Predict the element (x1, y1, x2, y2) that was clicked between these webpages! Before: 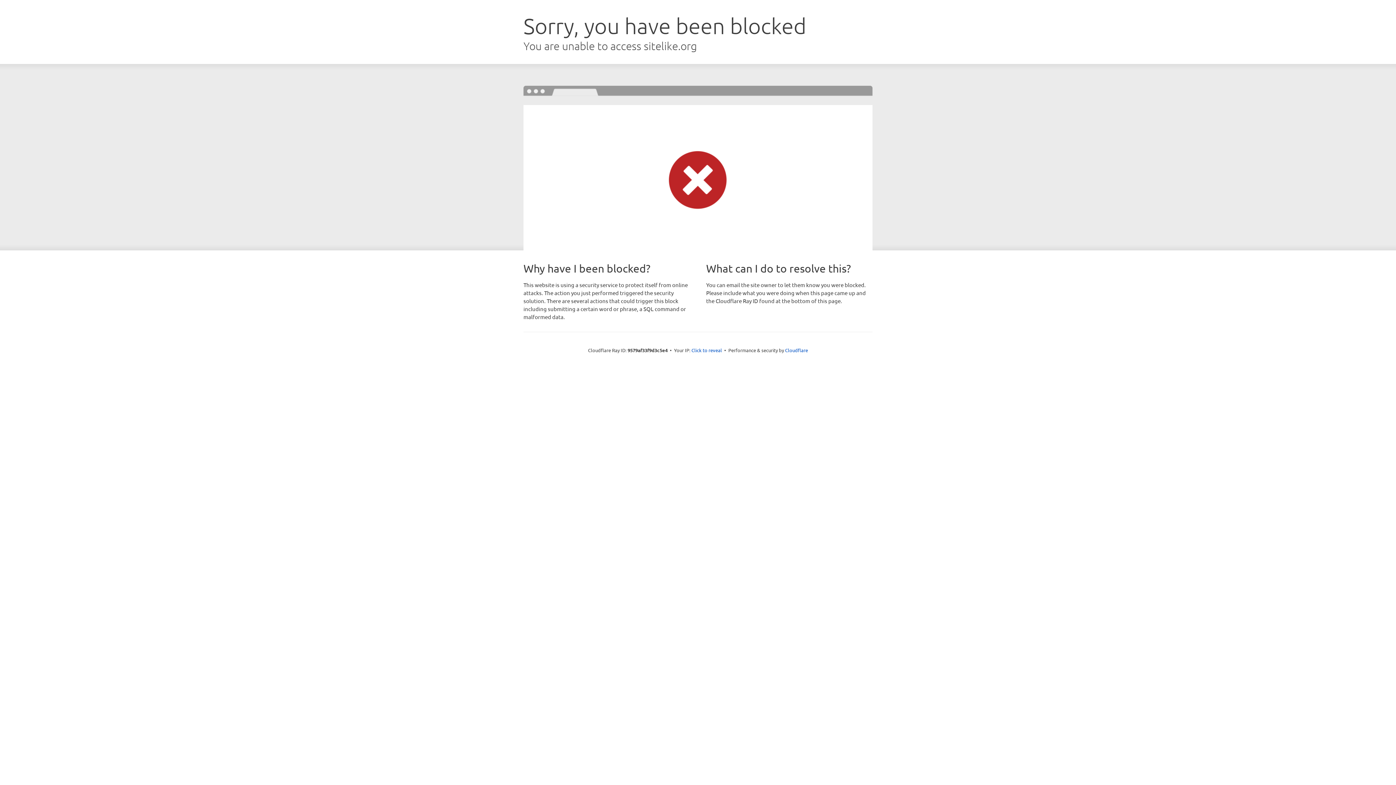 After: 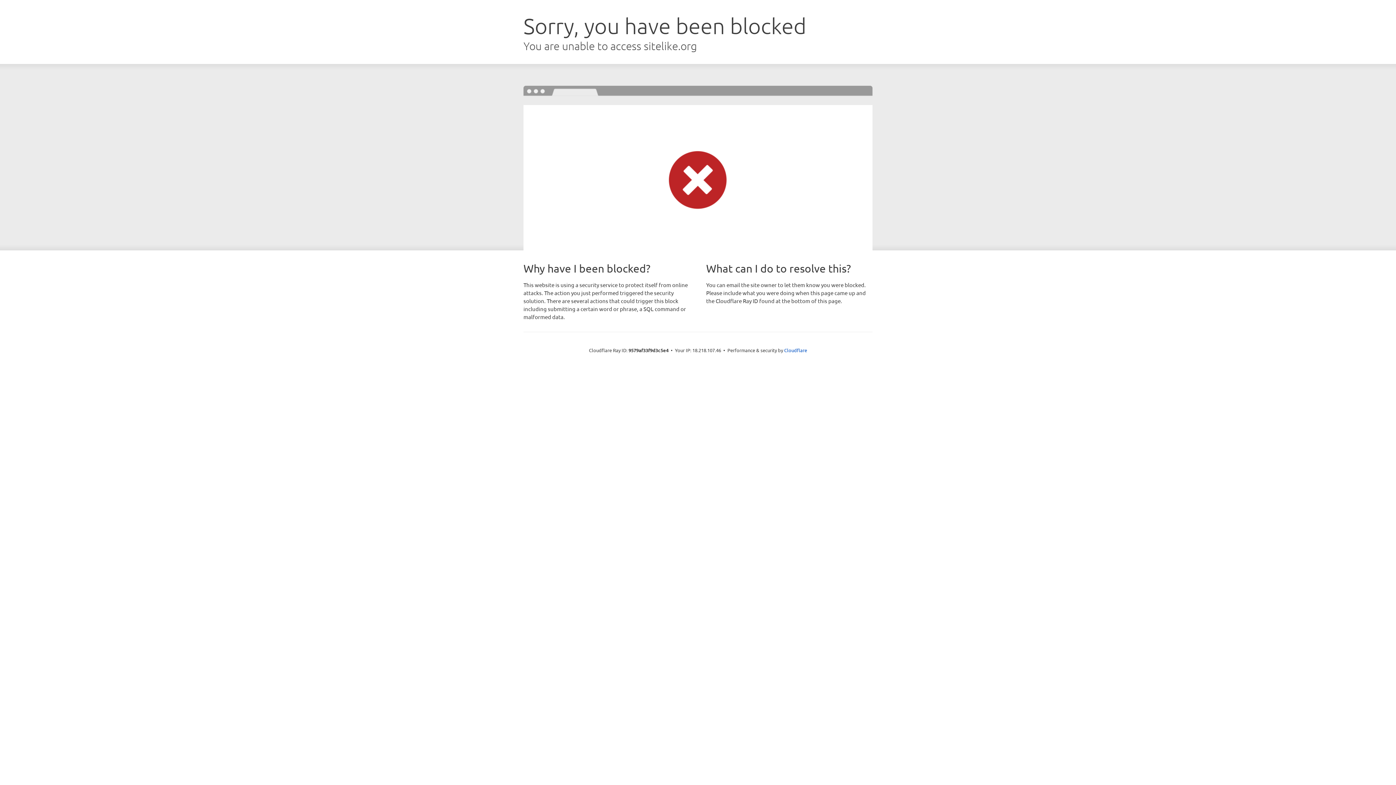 Action: label: Click to reveal bbox: (691, 346, 722, 353)